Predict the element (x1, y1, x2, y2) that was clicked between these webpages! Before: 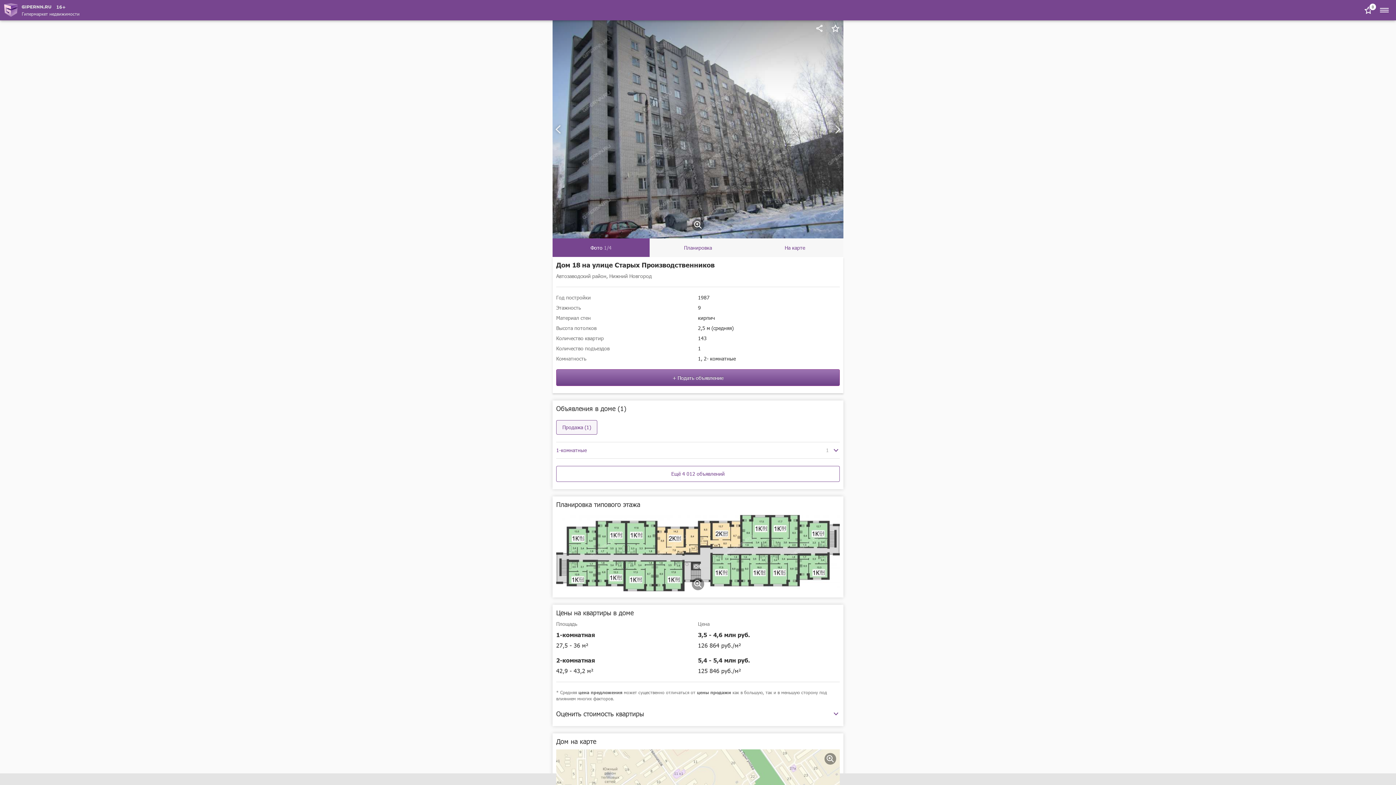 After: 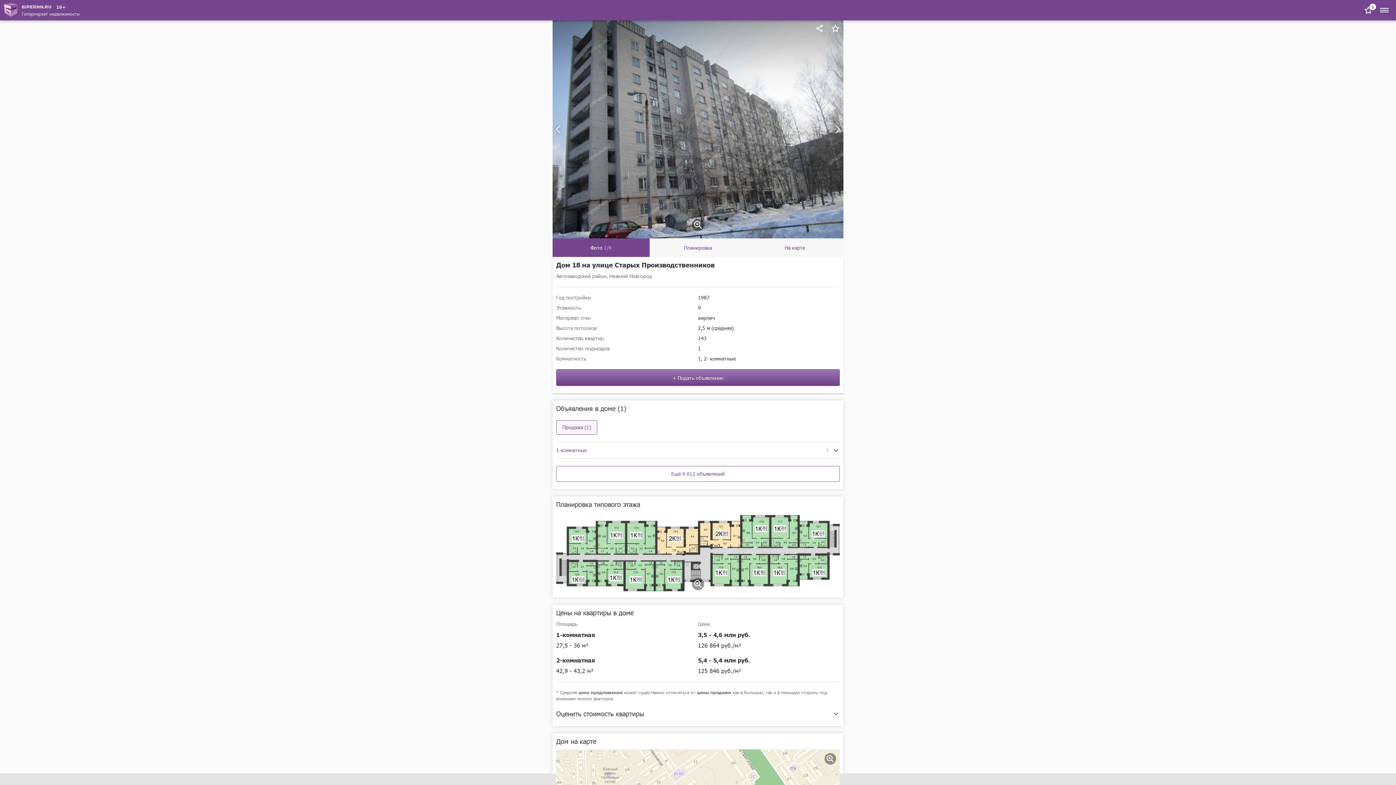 Action: bbox: (824, 753, 836, 765)